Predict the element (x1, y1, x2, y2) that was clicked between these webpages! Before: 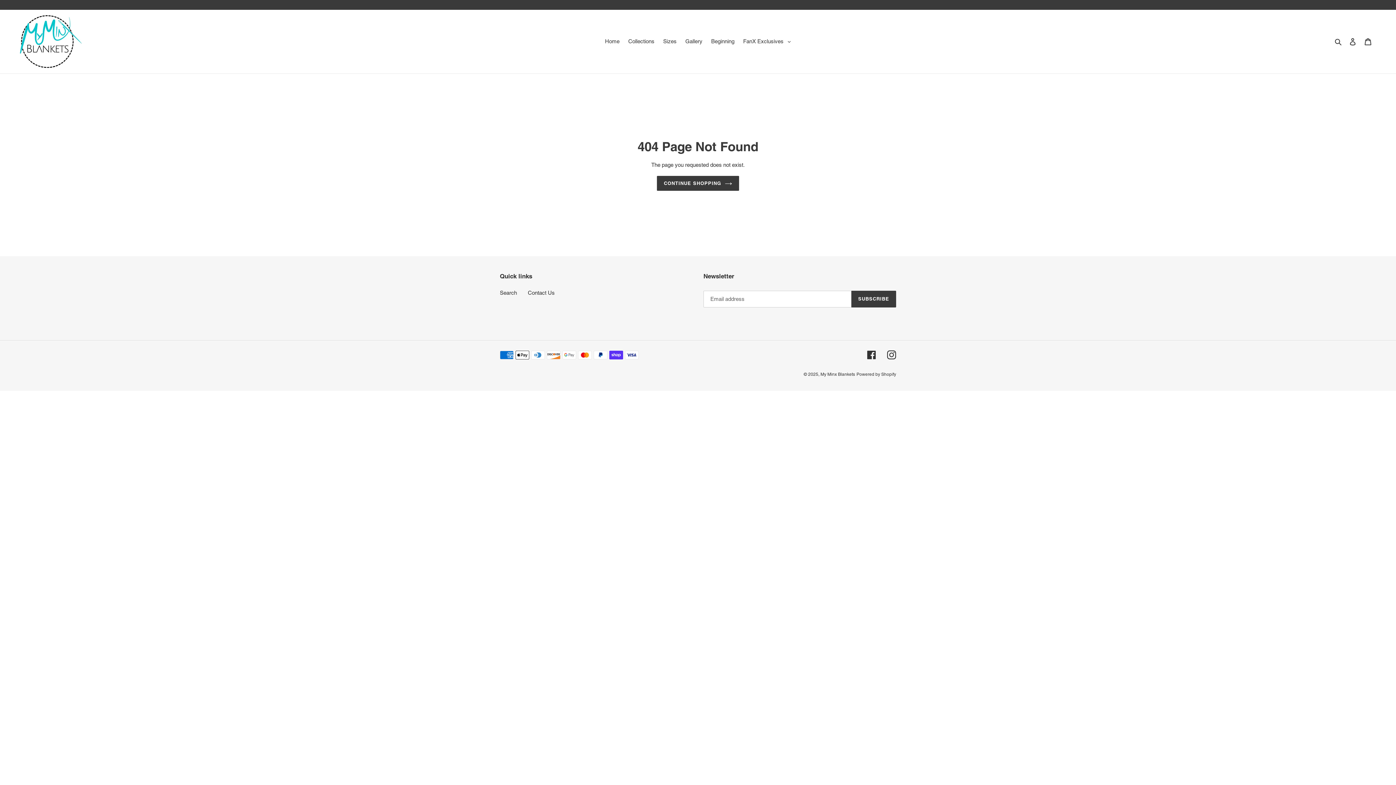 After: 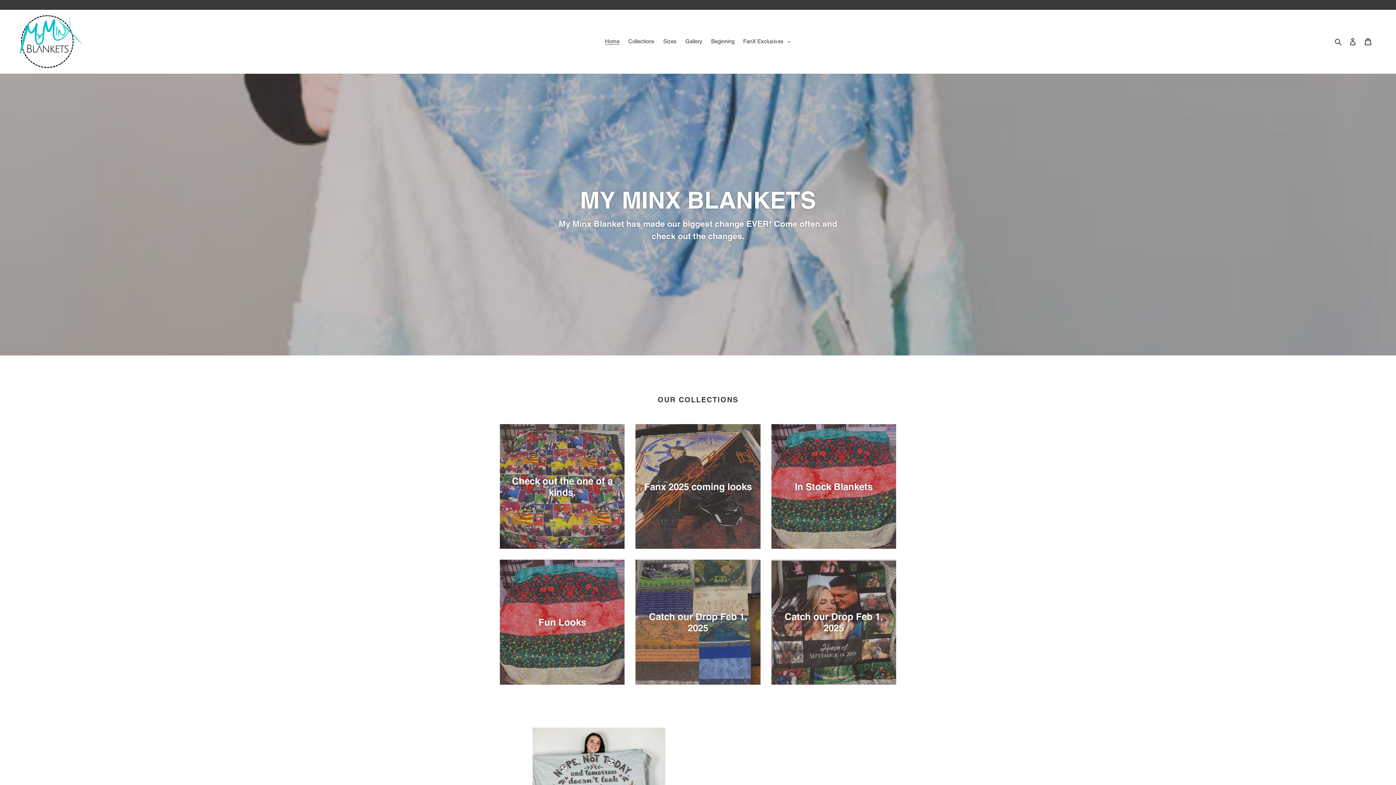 Action: bbox: (601, 36, 623, 46) label: Home